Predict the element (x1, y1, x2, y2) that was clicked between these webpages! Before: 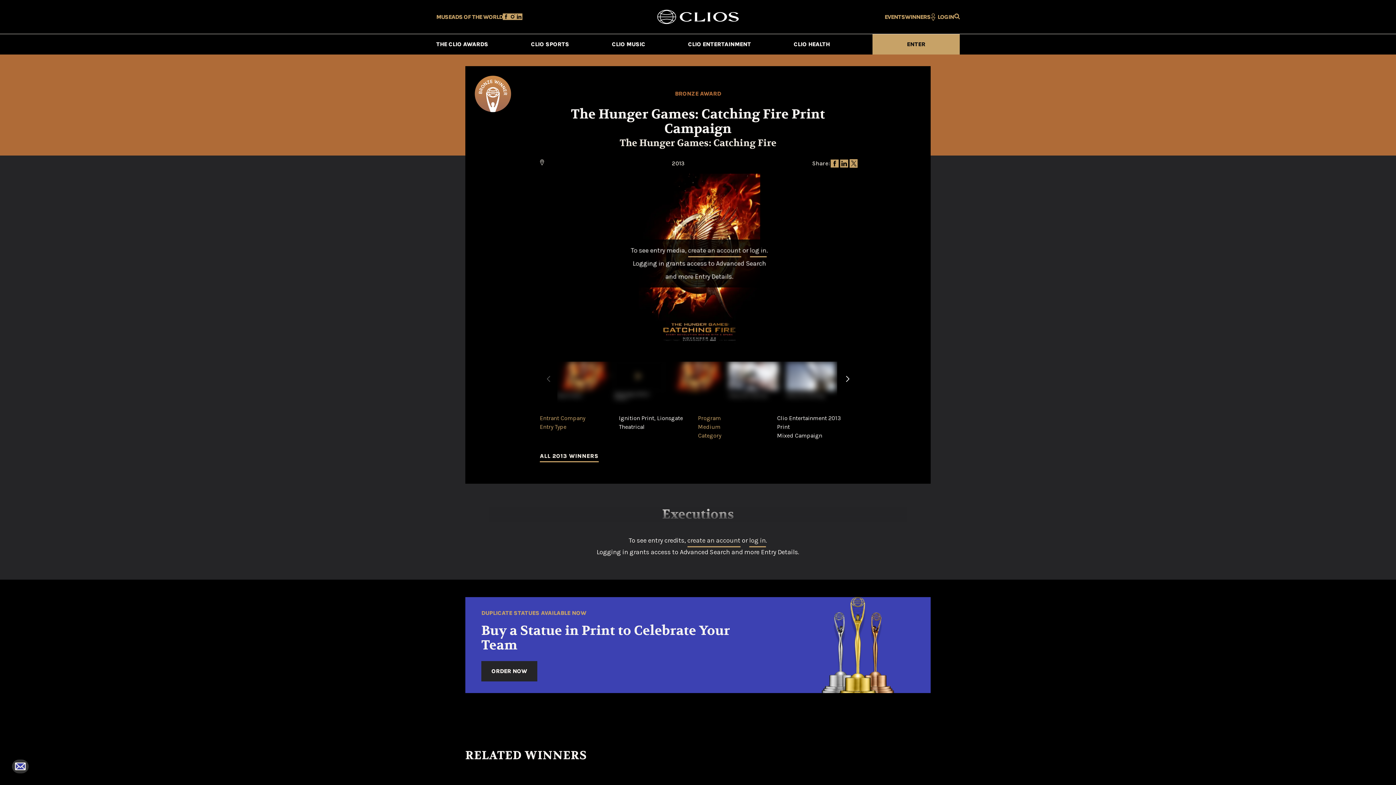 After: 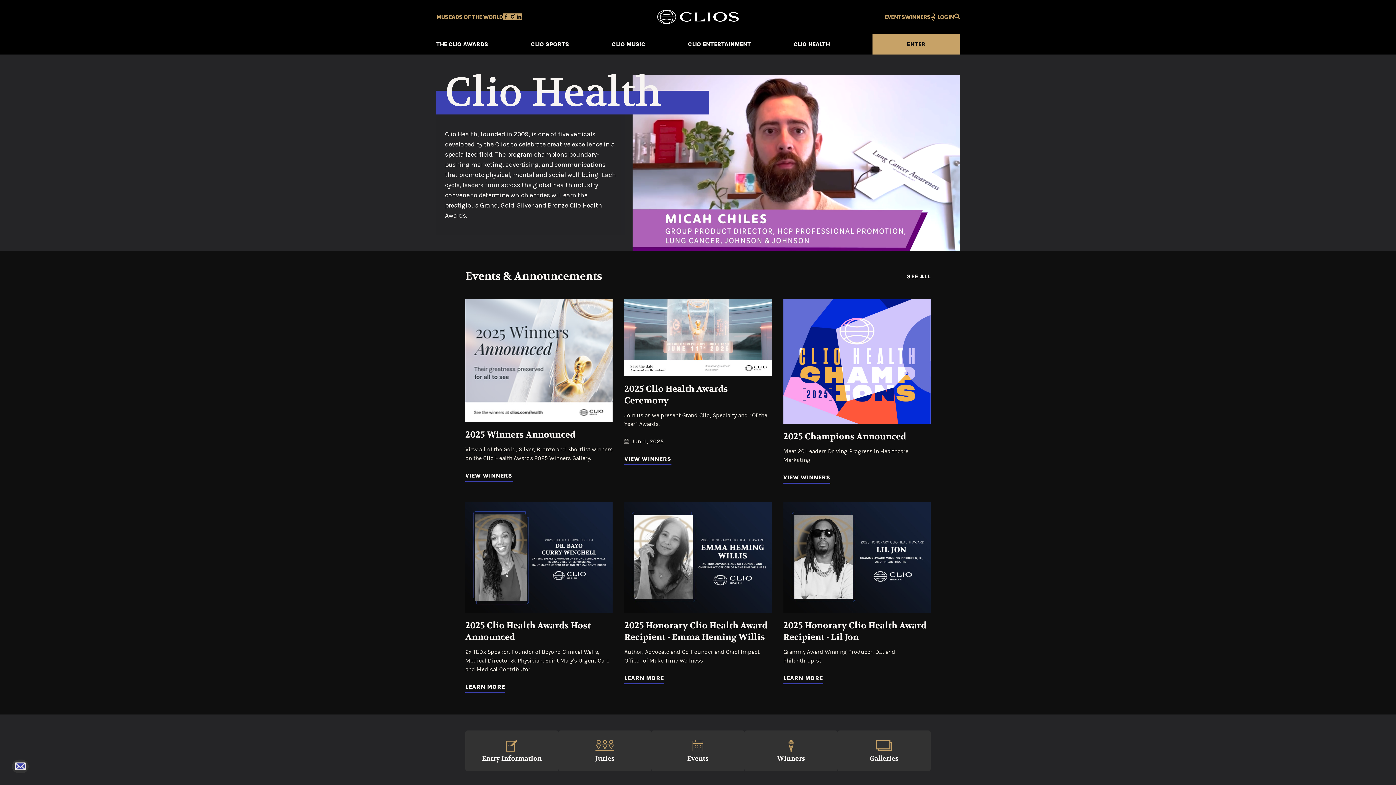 Action: bbox: (793, 34, 829, 54) label: CLIO HEALTH